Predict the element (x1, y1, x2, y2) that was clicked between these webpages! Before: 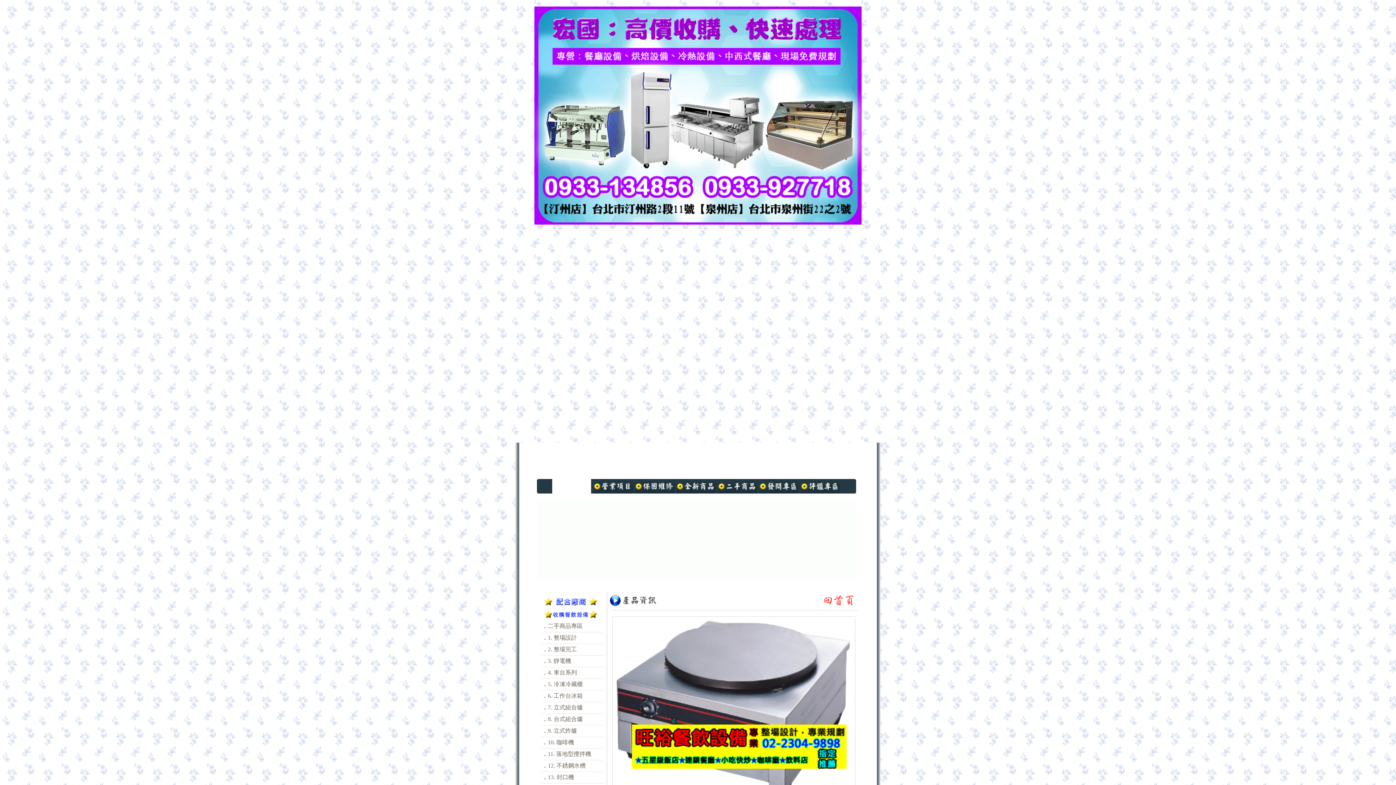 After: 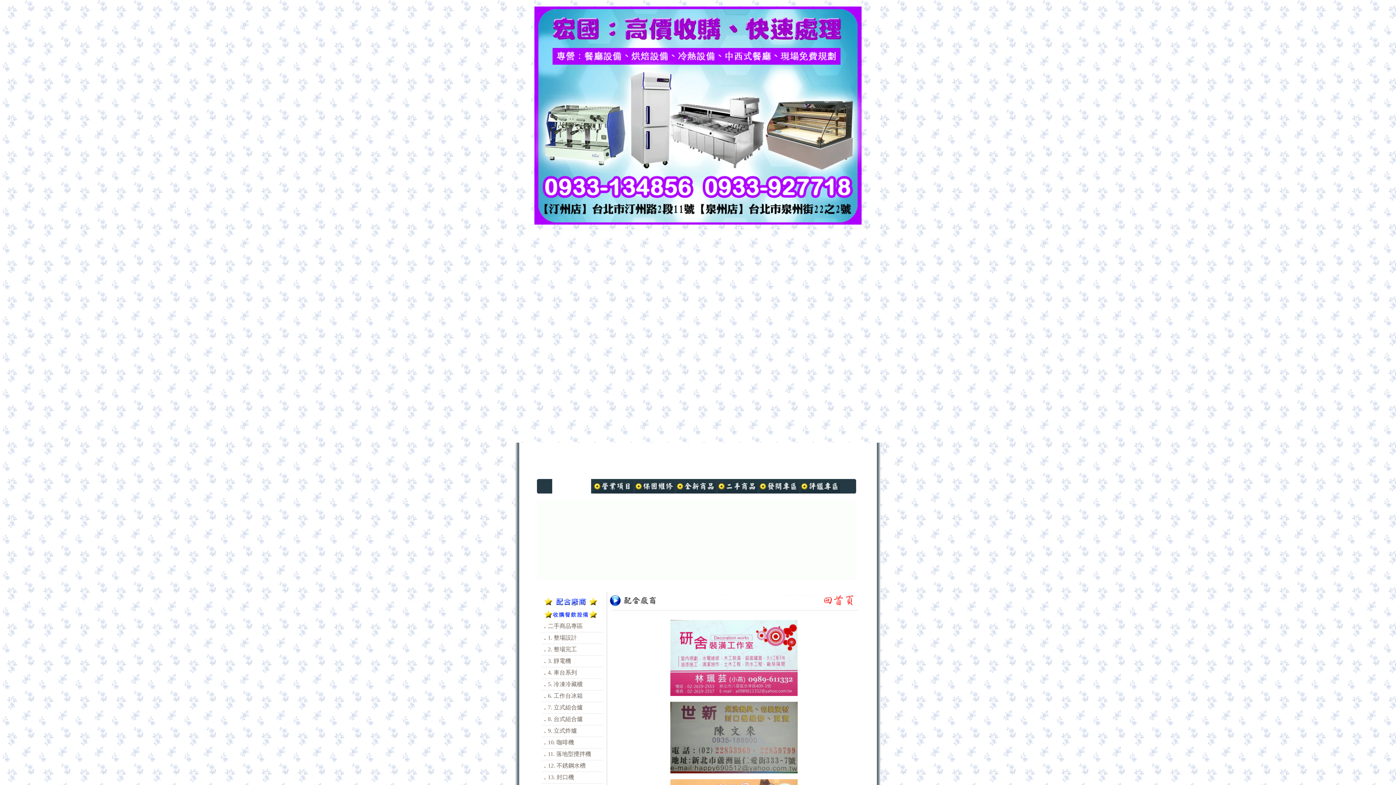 Action: bbox: (542, 603, 600, 609)